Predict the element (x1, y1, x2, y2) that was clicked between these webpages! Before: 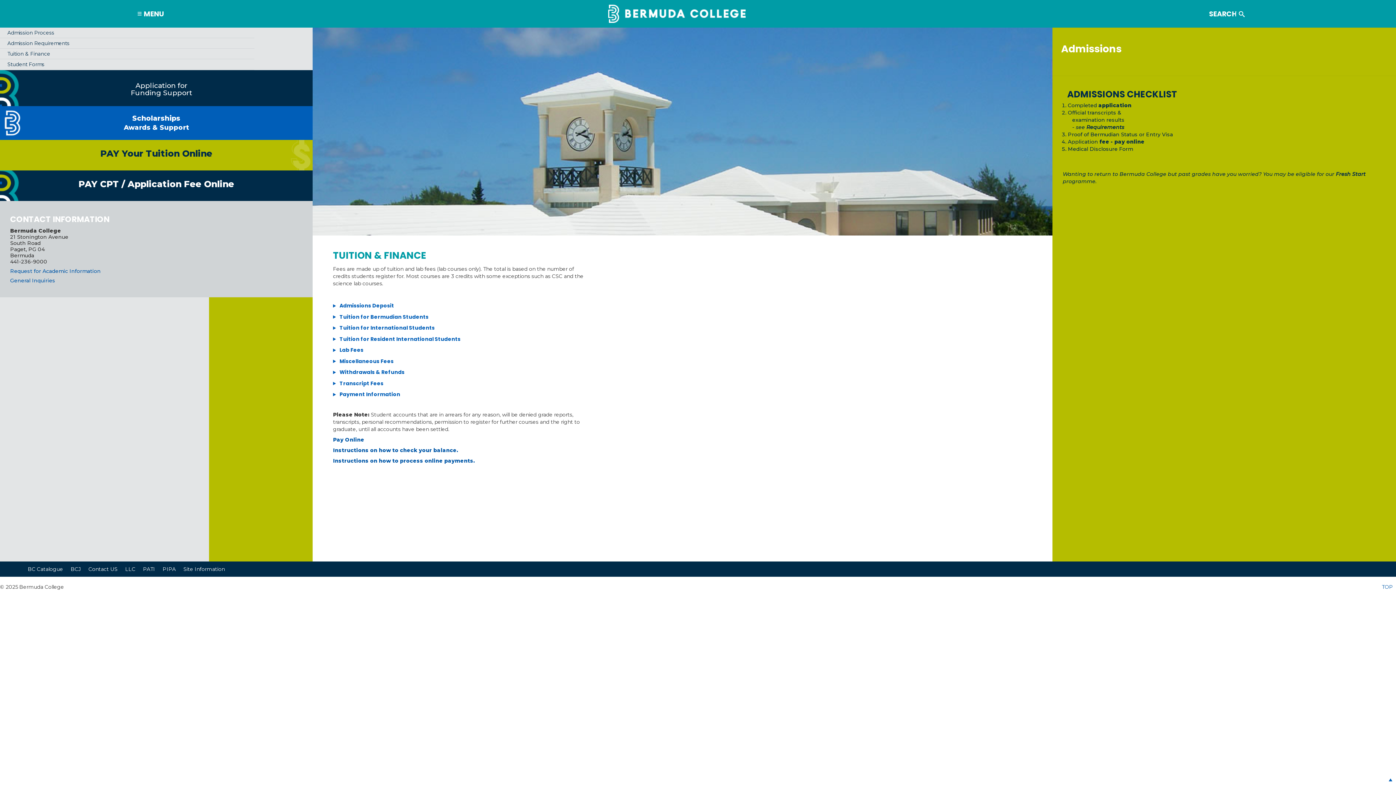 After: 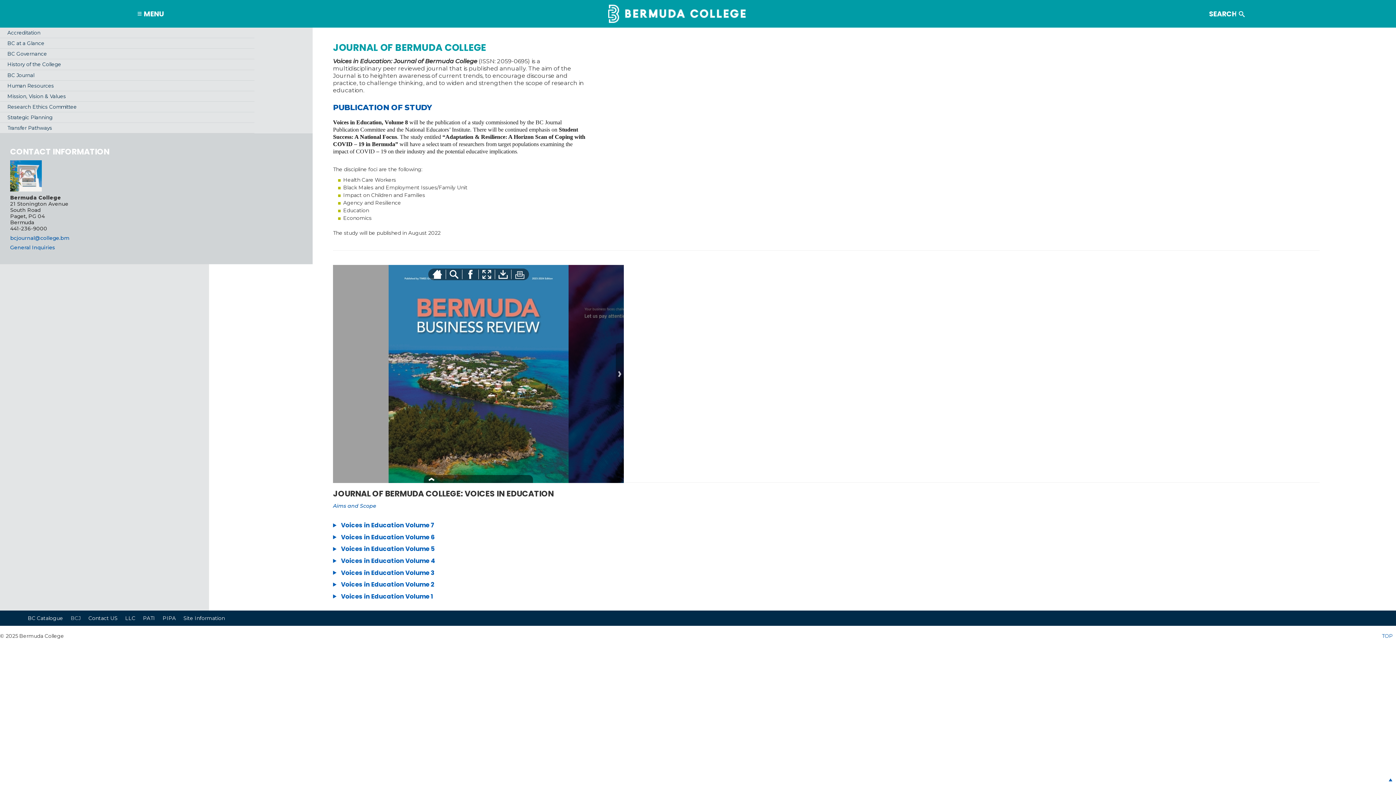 Action: label: BCJ bbox: (66, 564, 84, 574)